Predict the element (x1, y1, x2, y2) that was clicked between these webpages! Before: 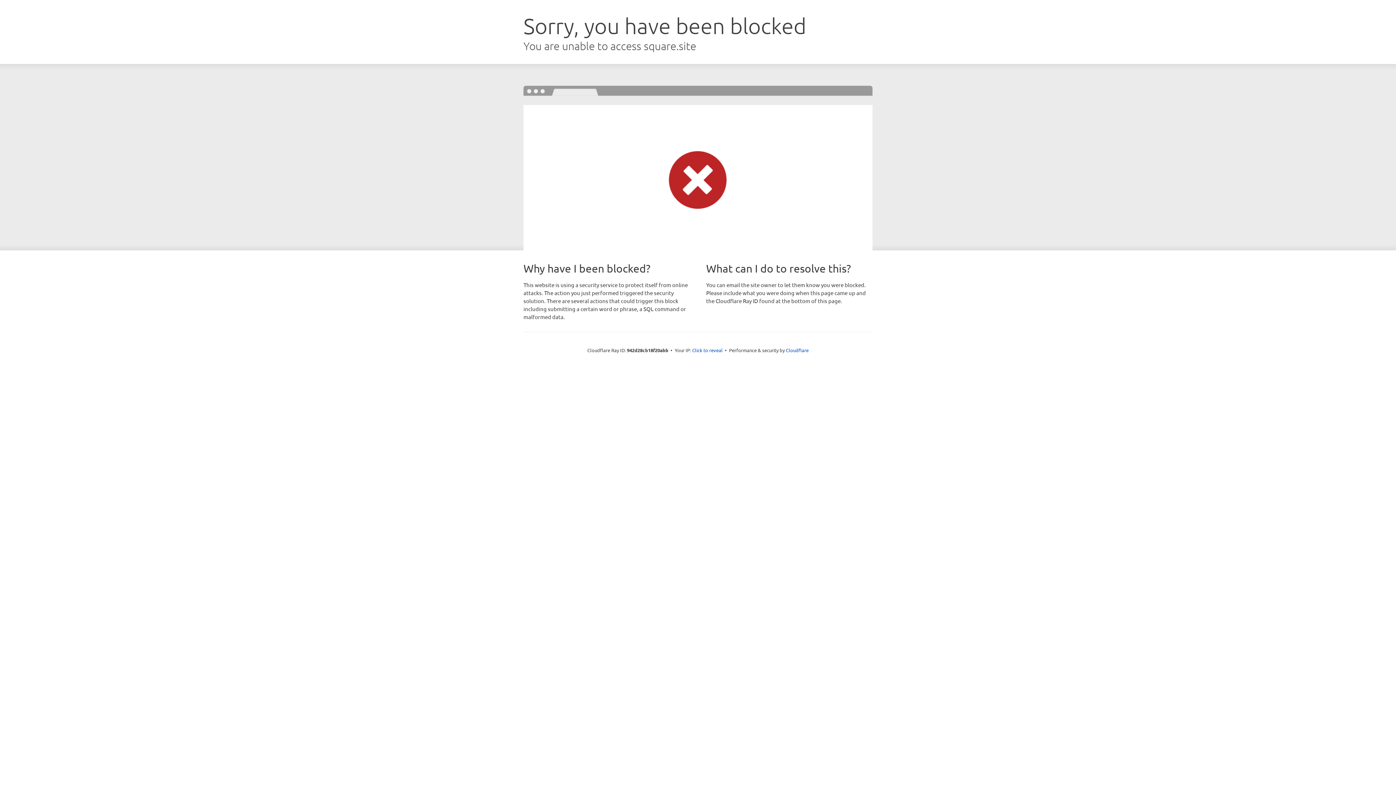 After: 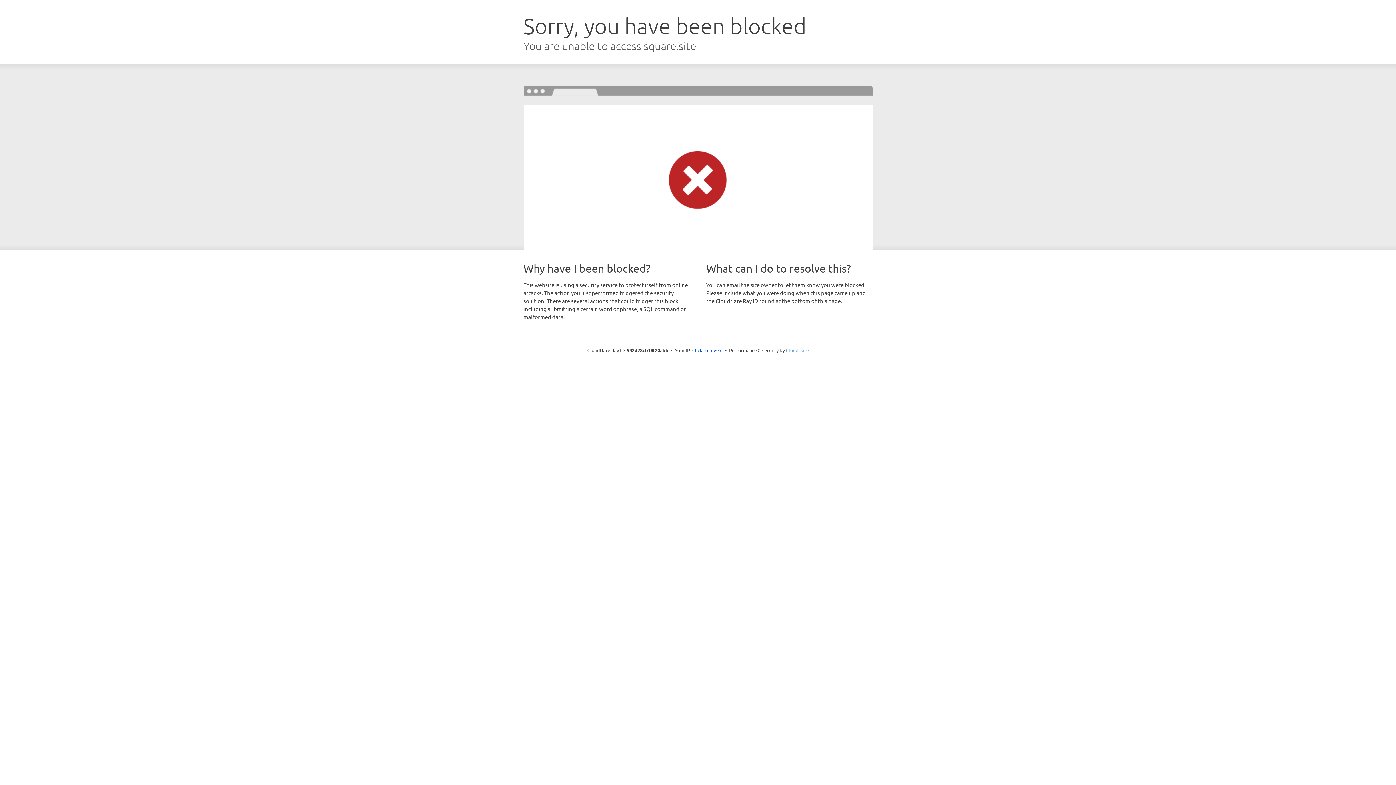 Action: bbox: (786, 347, 808, 353) label: Cloudflare